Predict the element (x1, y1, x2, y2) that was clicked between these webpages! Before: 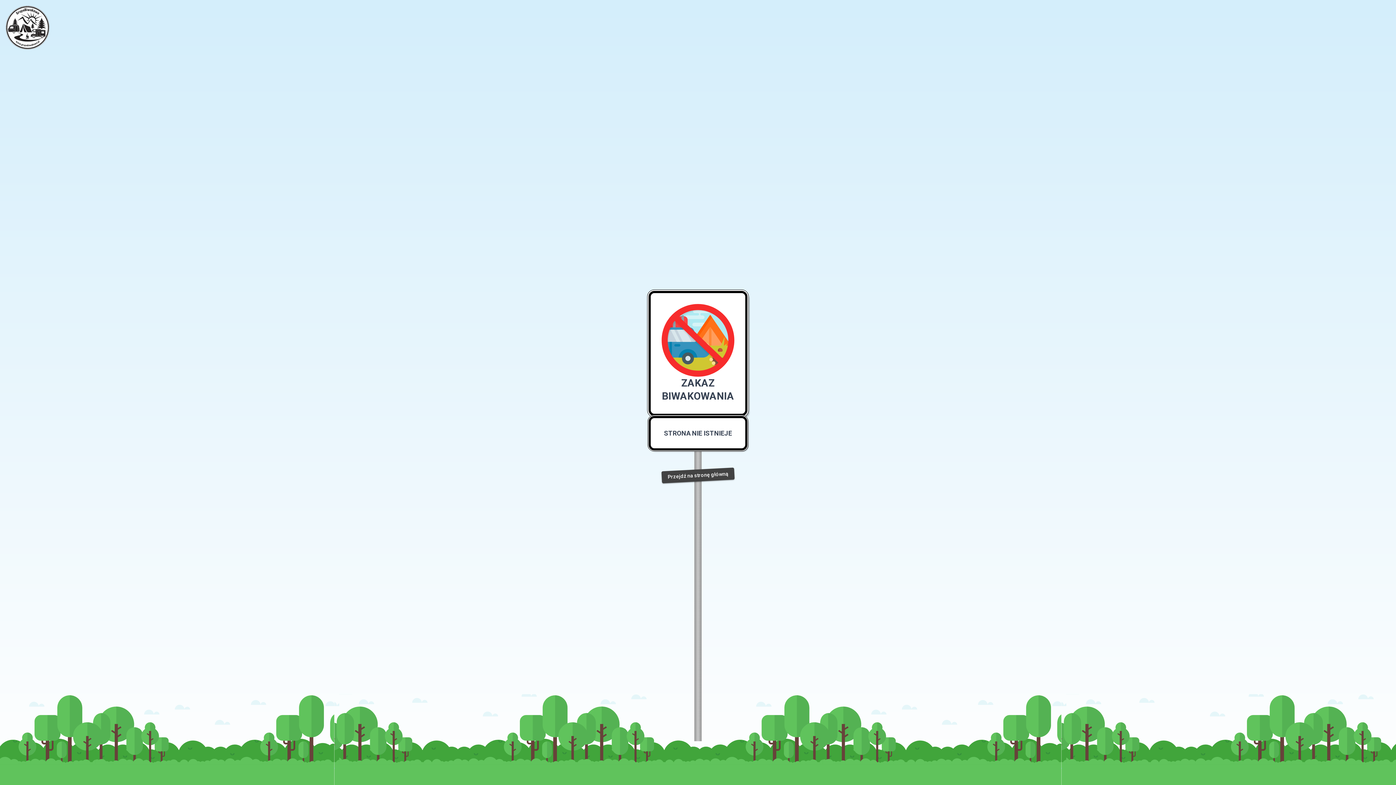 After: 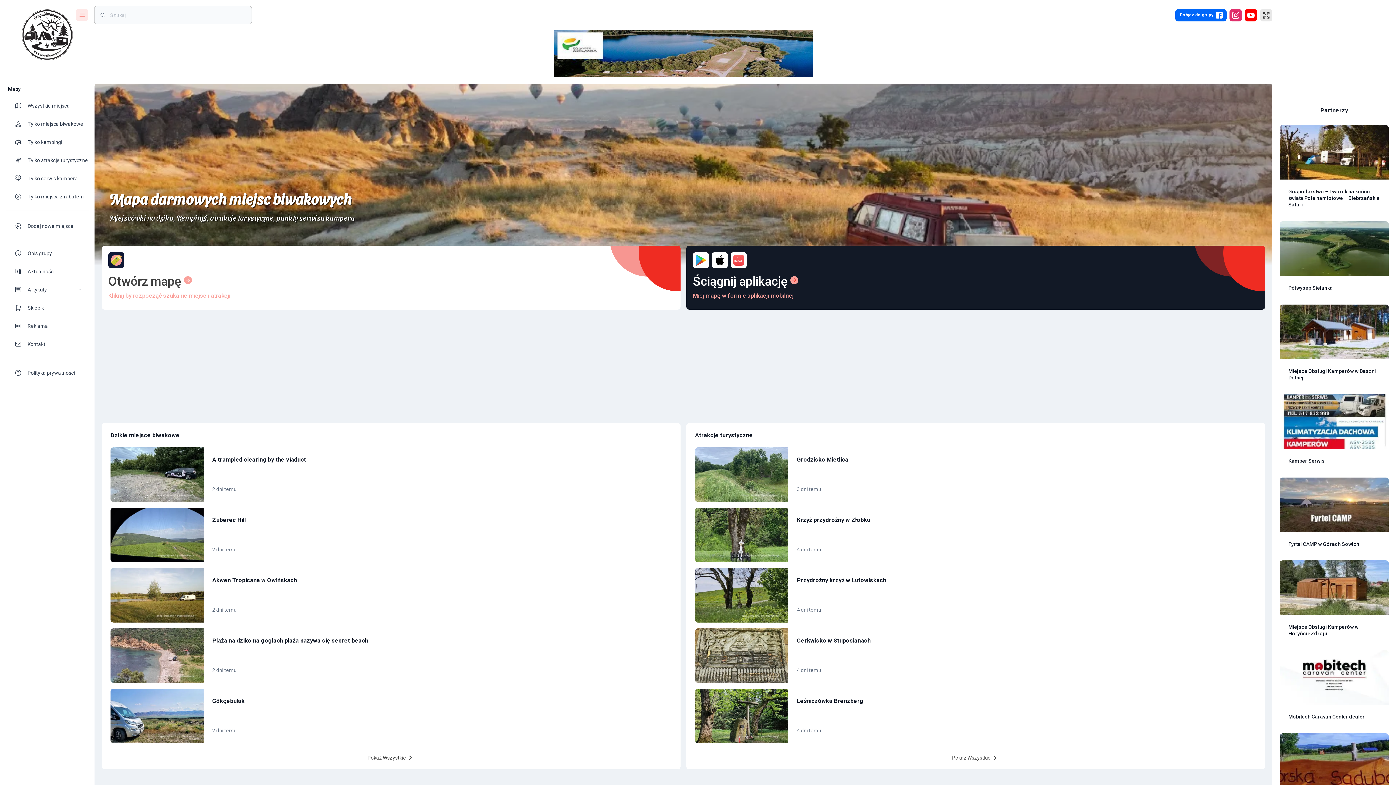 Action: bbox: (5, 5, 49, 49)